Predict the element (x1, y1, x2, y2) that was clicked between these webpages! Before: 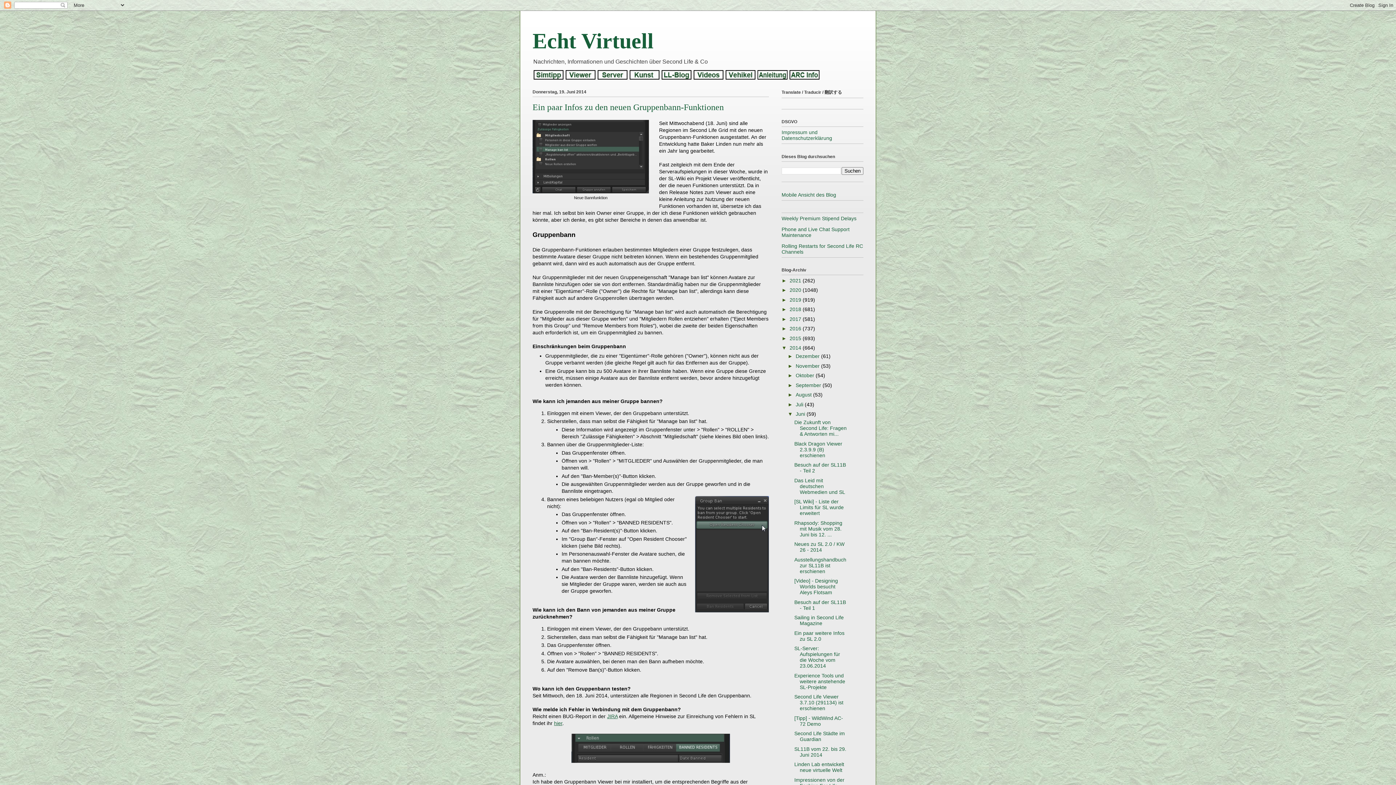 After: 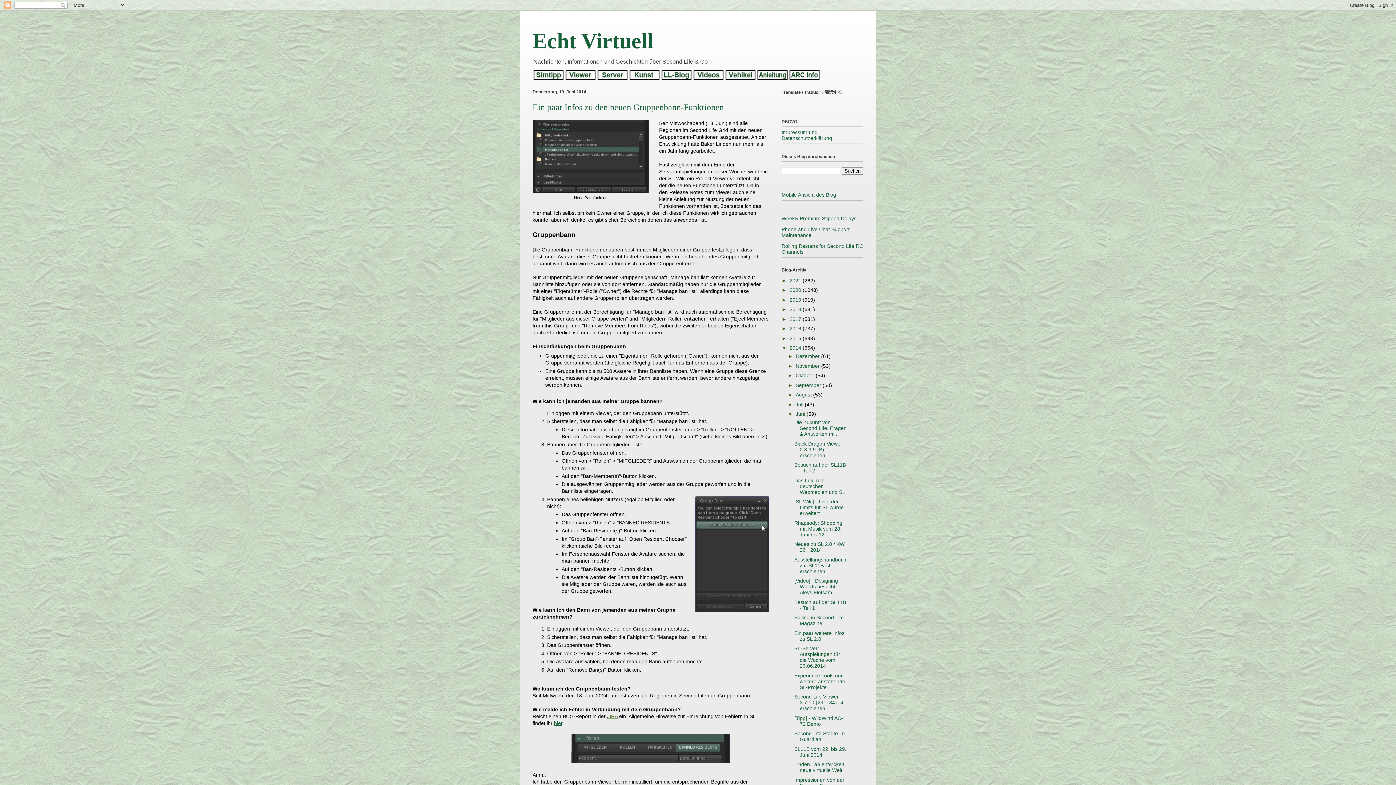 Action: bbox: (607, 713, 617, 719) label: JIRA